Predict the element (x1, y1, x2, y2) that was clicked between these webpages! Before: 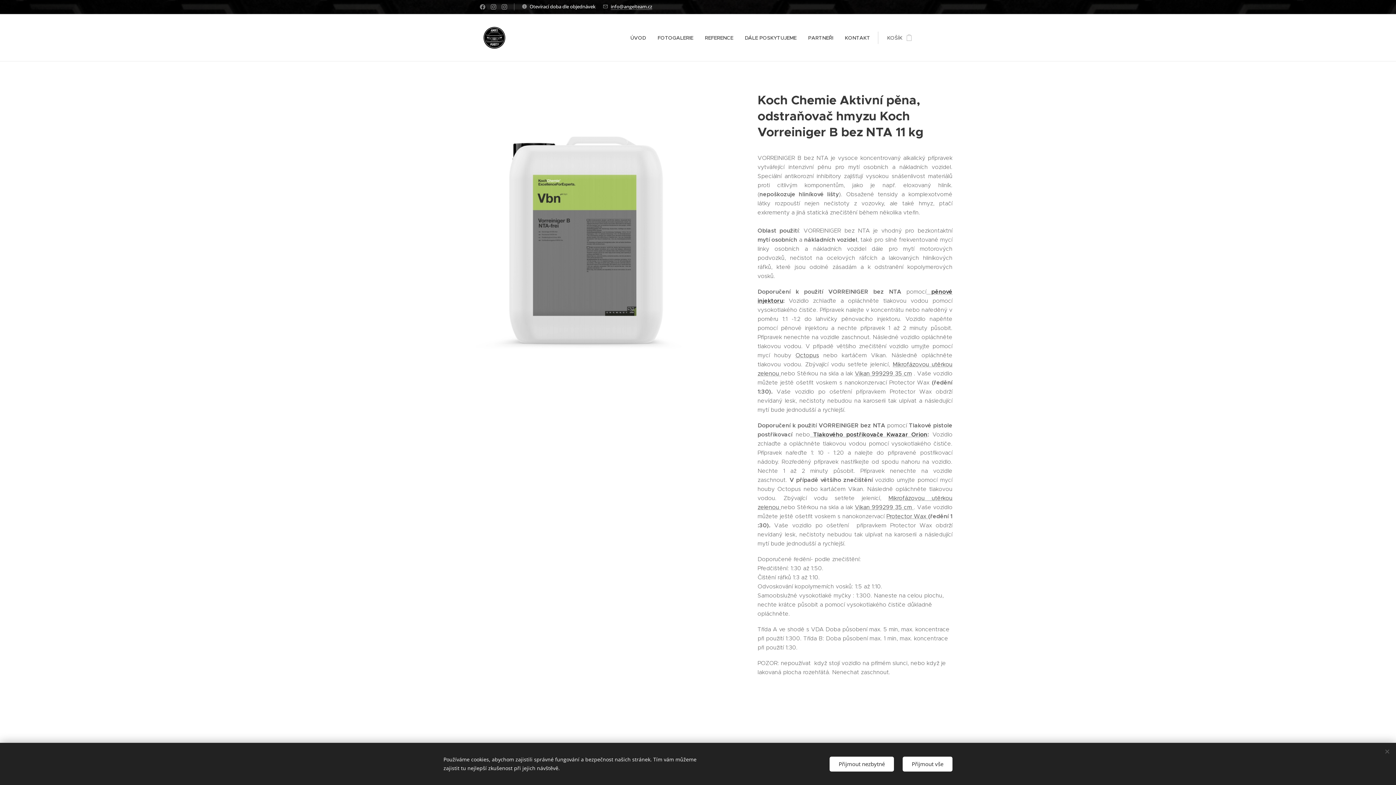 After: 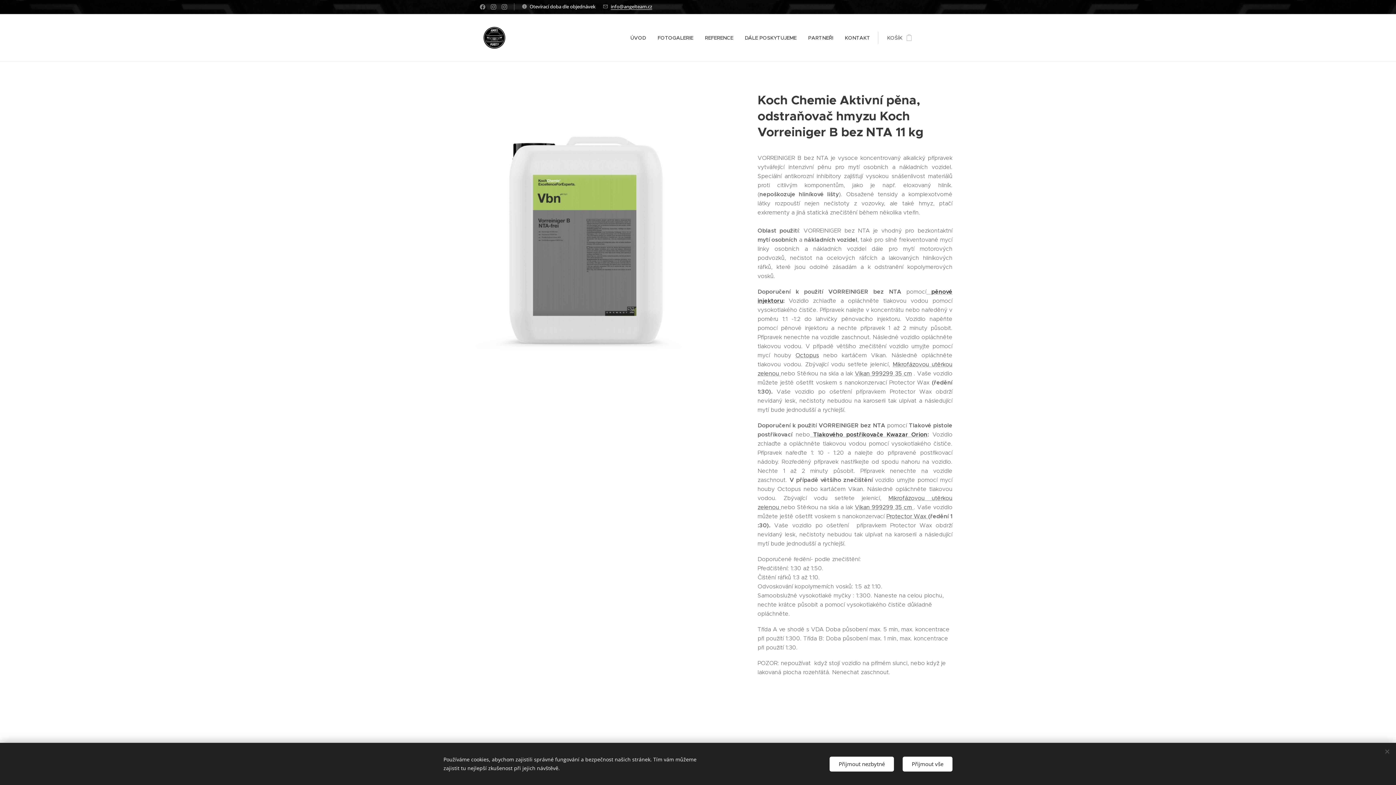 Action: bbox: (610, 3, 652, 9) label: info@angelteam.cz